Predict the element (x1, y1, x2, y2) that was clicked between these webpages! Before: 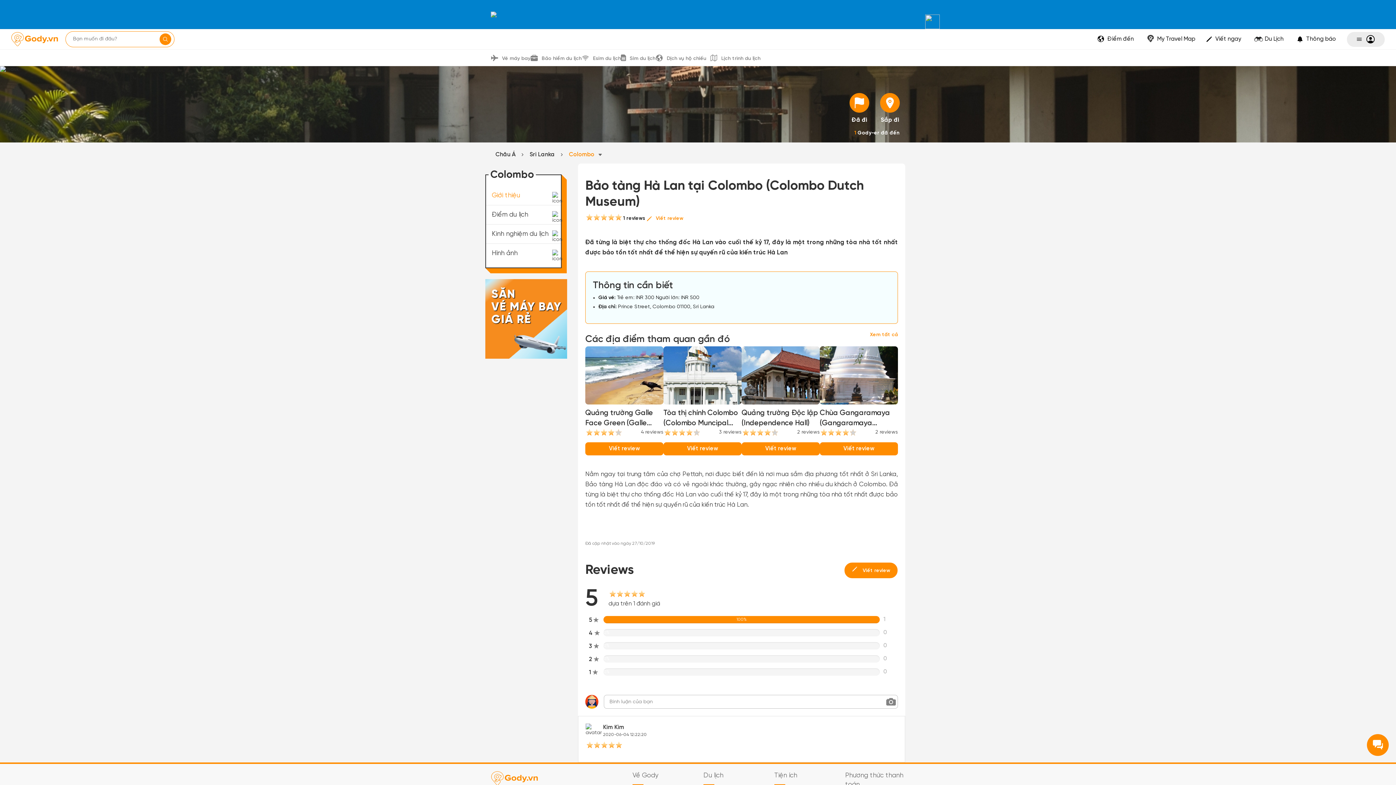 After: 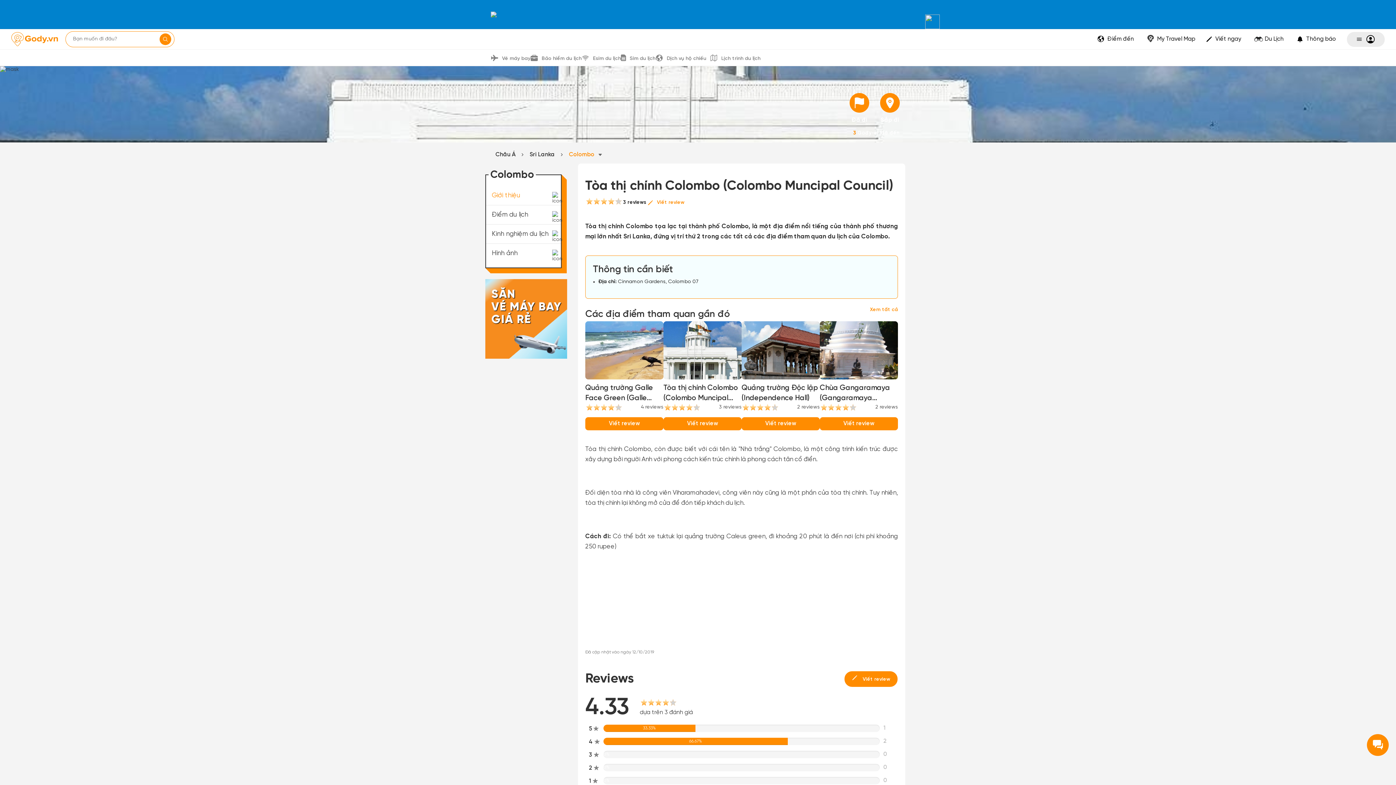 Action: bbox: (663, 408, 741, 428) label: Tòa thị chính Colombo (Colombo Muncipal Council)